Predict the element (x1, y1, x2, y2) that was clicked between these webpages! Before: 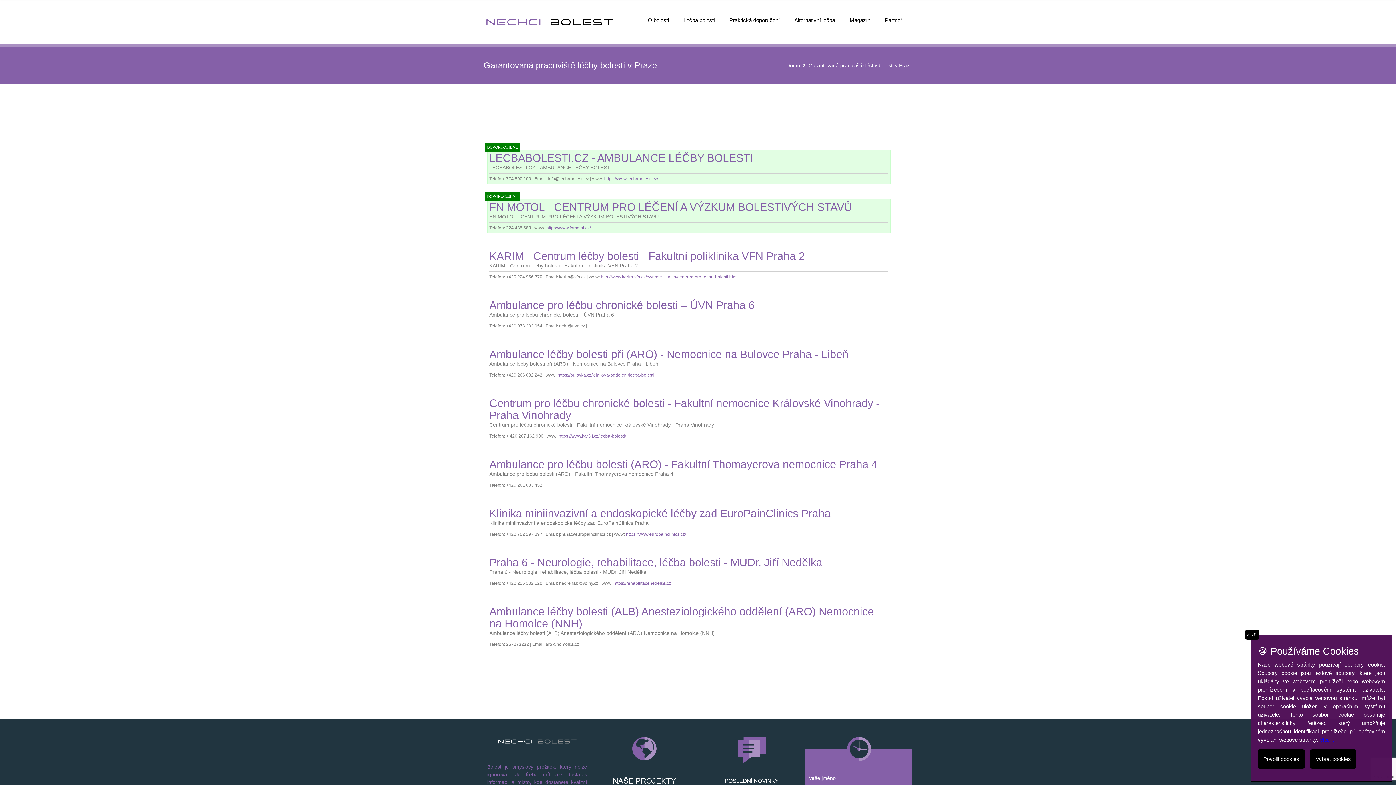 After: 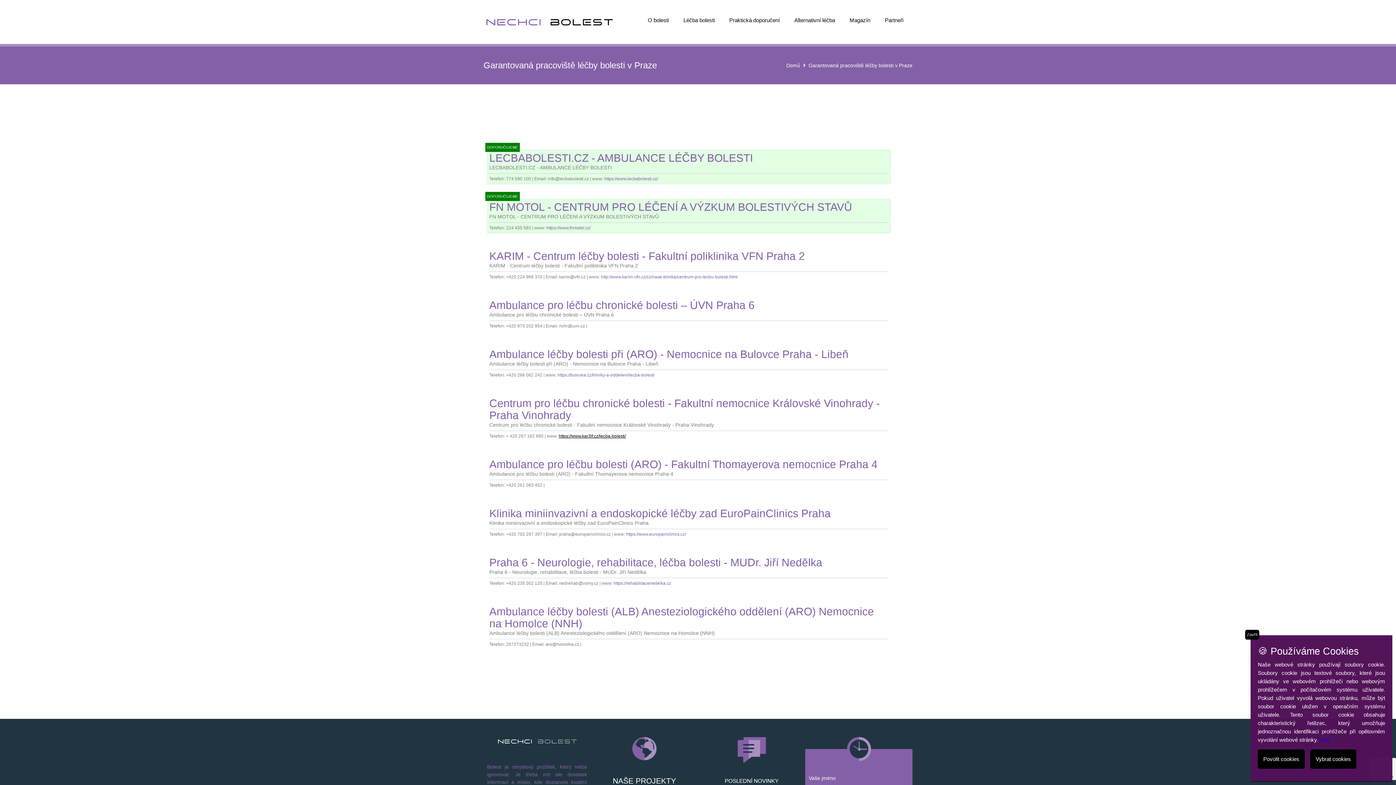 Action: label: https://www.kar3lf.cz/lecba-bolesti/ bbox: (558, 433, 626, 438)